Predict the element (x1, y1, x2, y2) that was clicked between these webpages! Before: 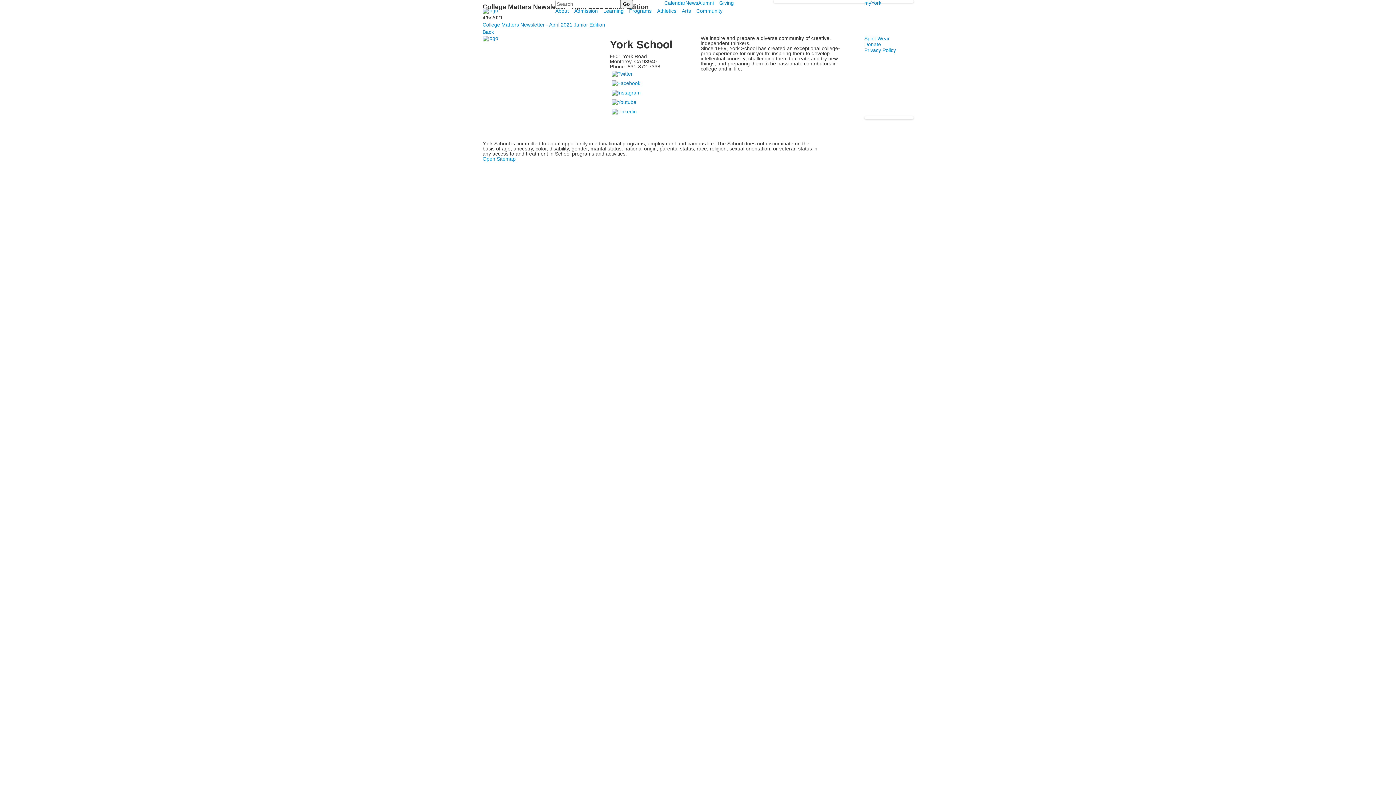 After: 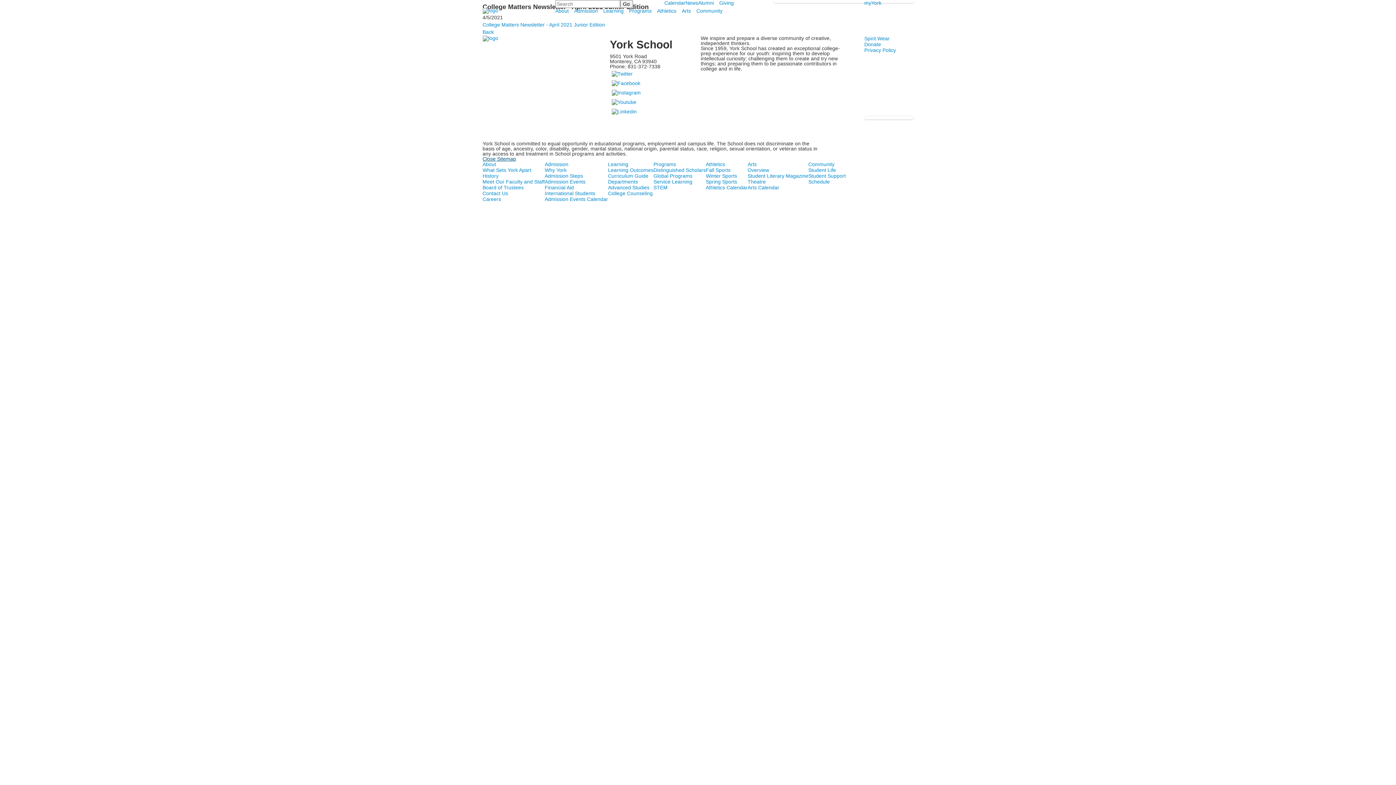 Action: bbox: (482, 156, 515, 161) label: Open Sitemap